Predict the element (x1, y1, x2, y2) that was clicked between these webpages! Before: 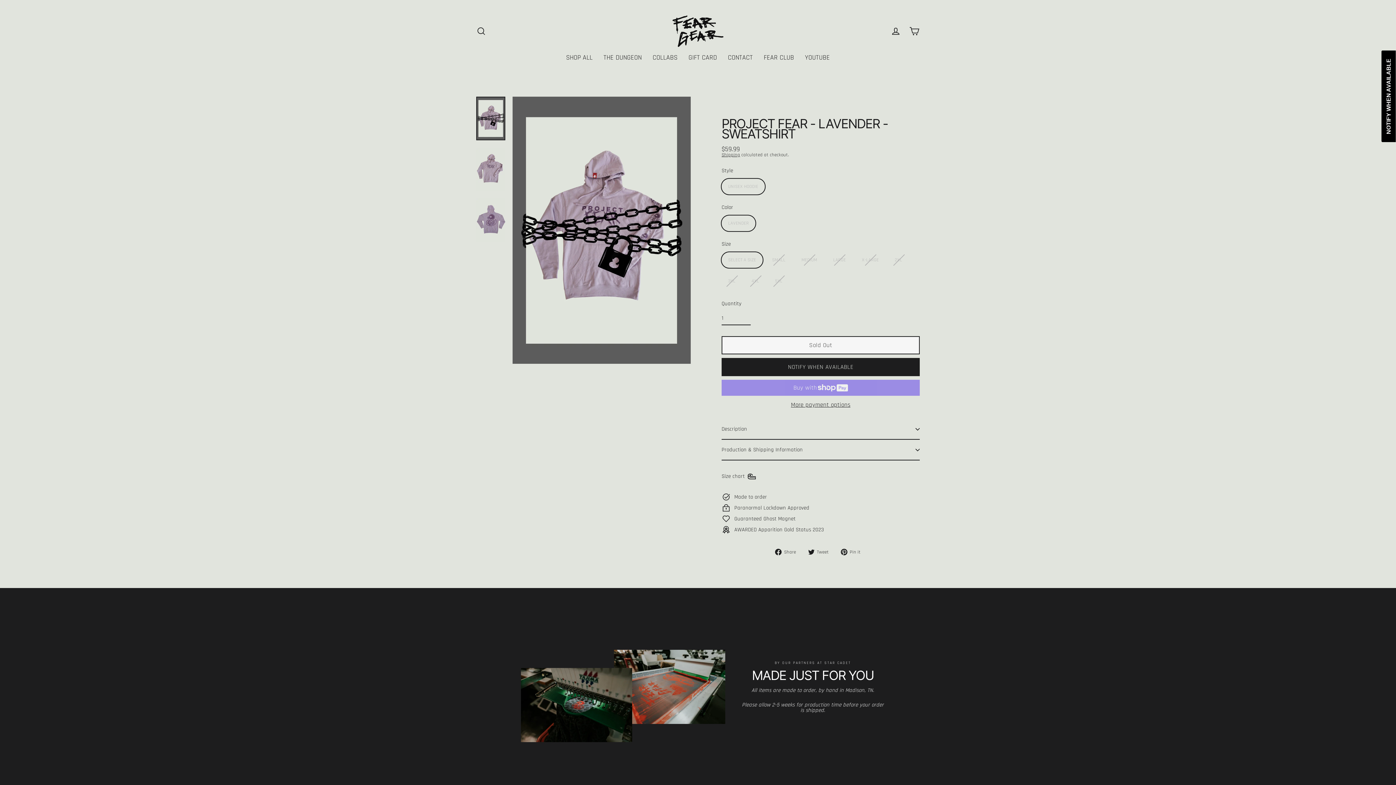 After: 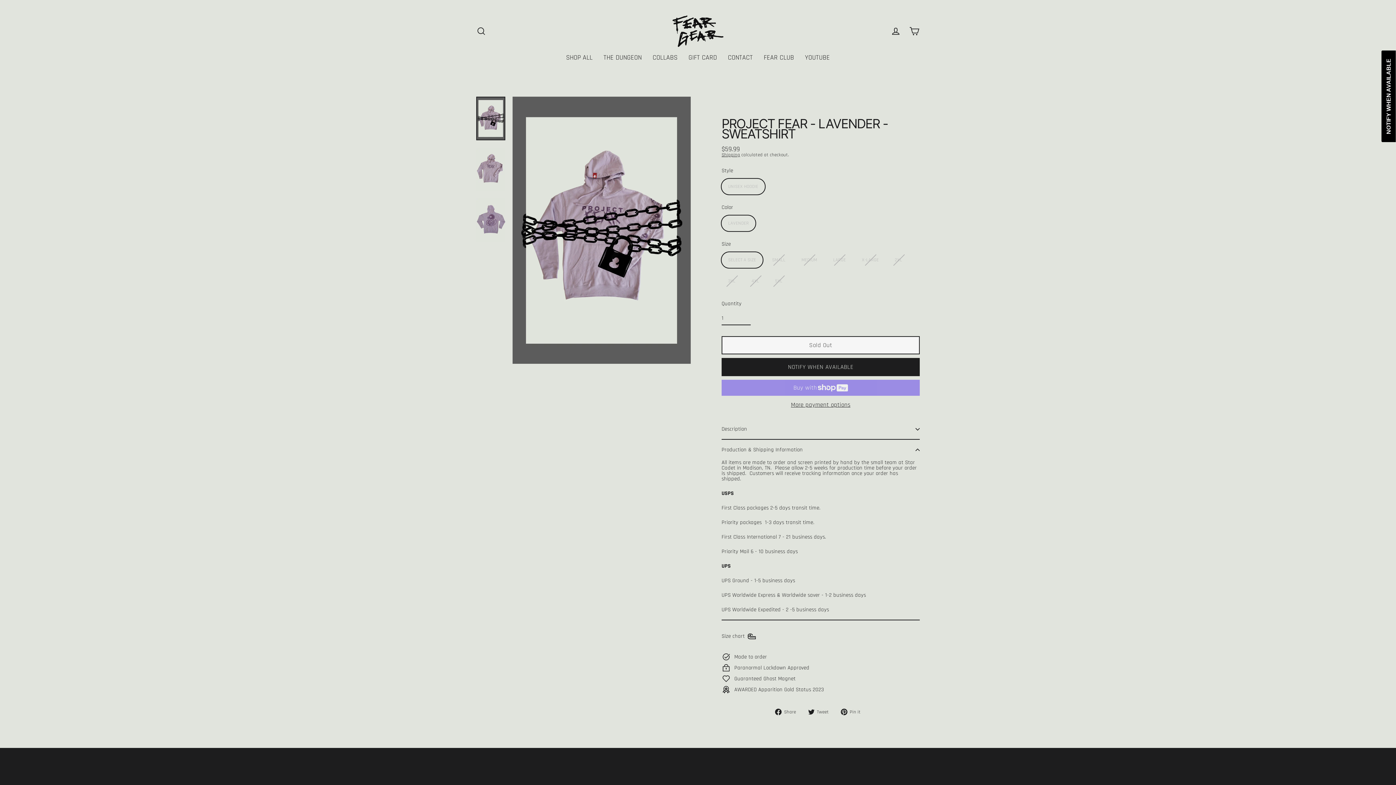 Action: label: Production & Shipping Information bbox: (721, 440, 920, 460)